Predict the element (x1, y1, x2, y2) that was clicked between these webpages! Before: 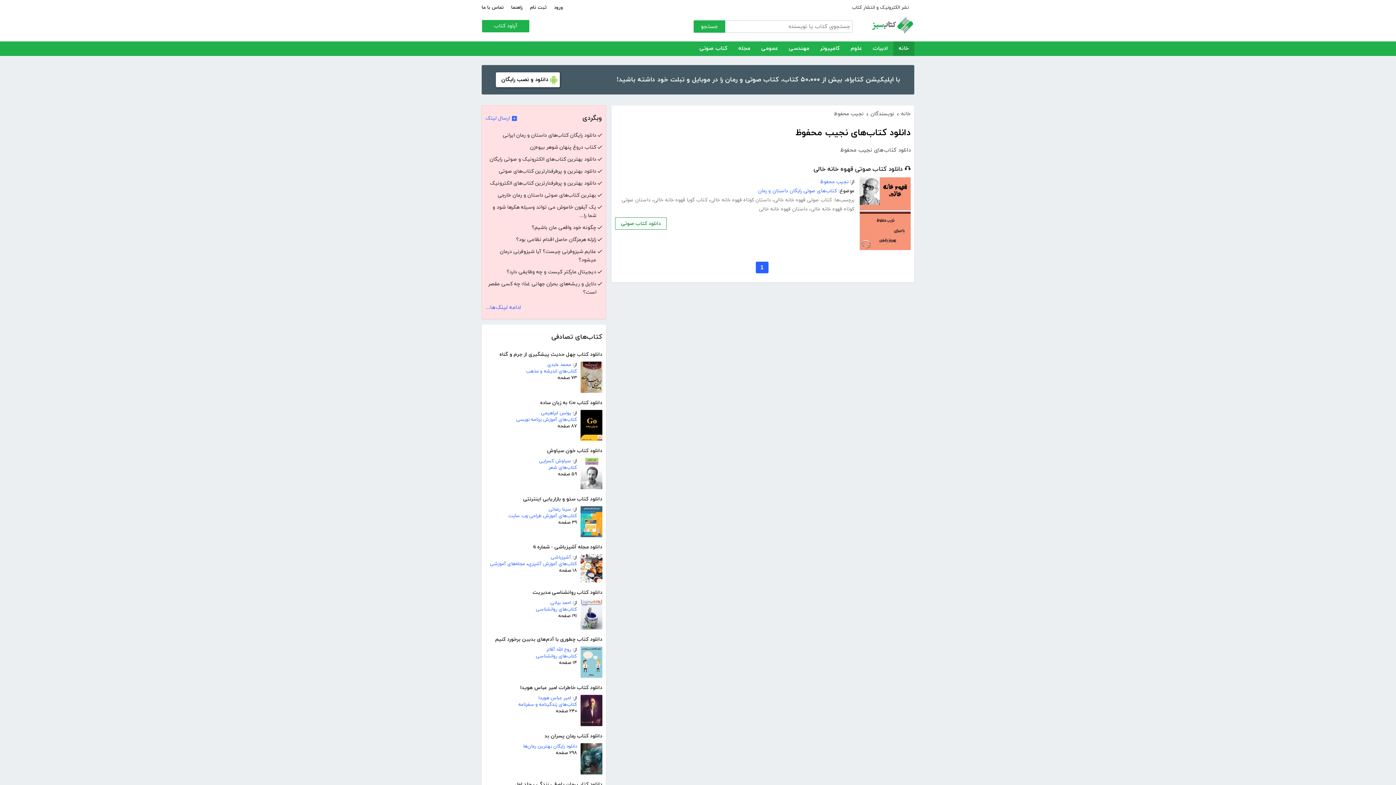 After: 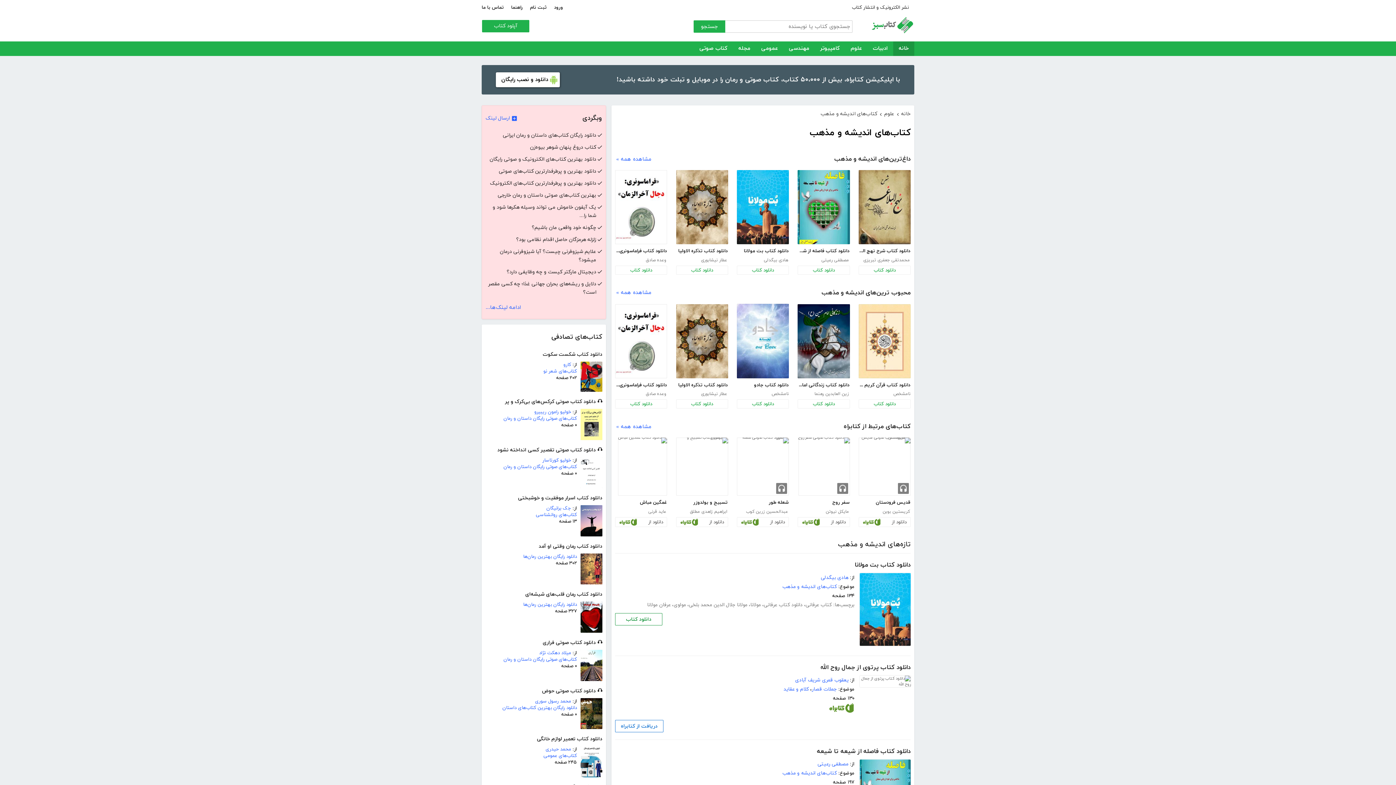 Action: bbox: (525, 368, 577, 374) label: کتاب‌های اندیشه و مذهب